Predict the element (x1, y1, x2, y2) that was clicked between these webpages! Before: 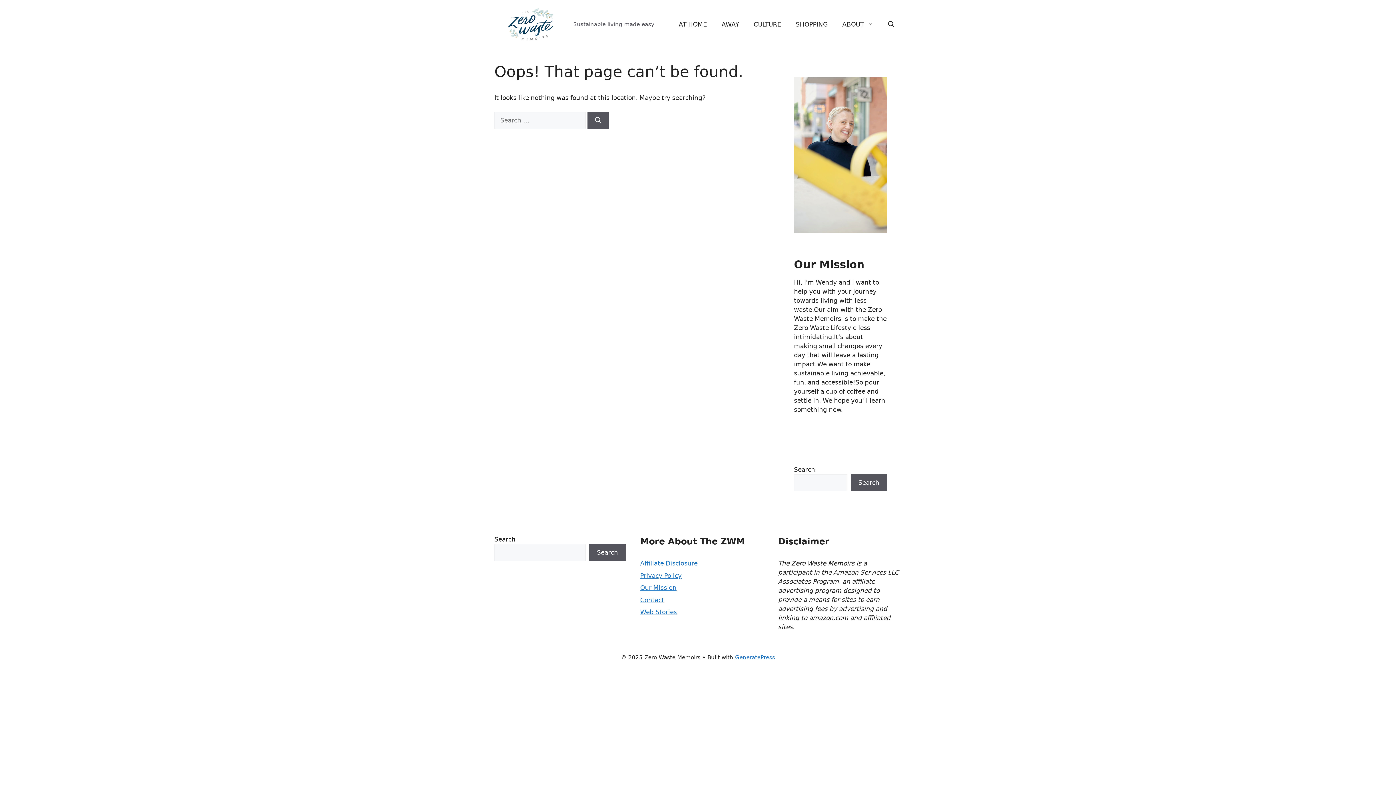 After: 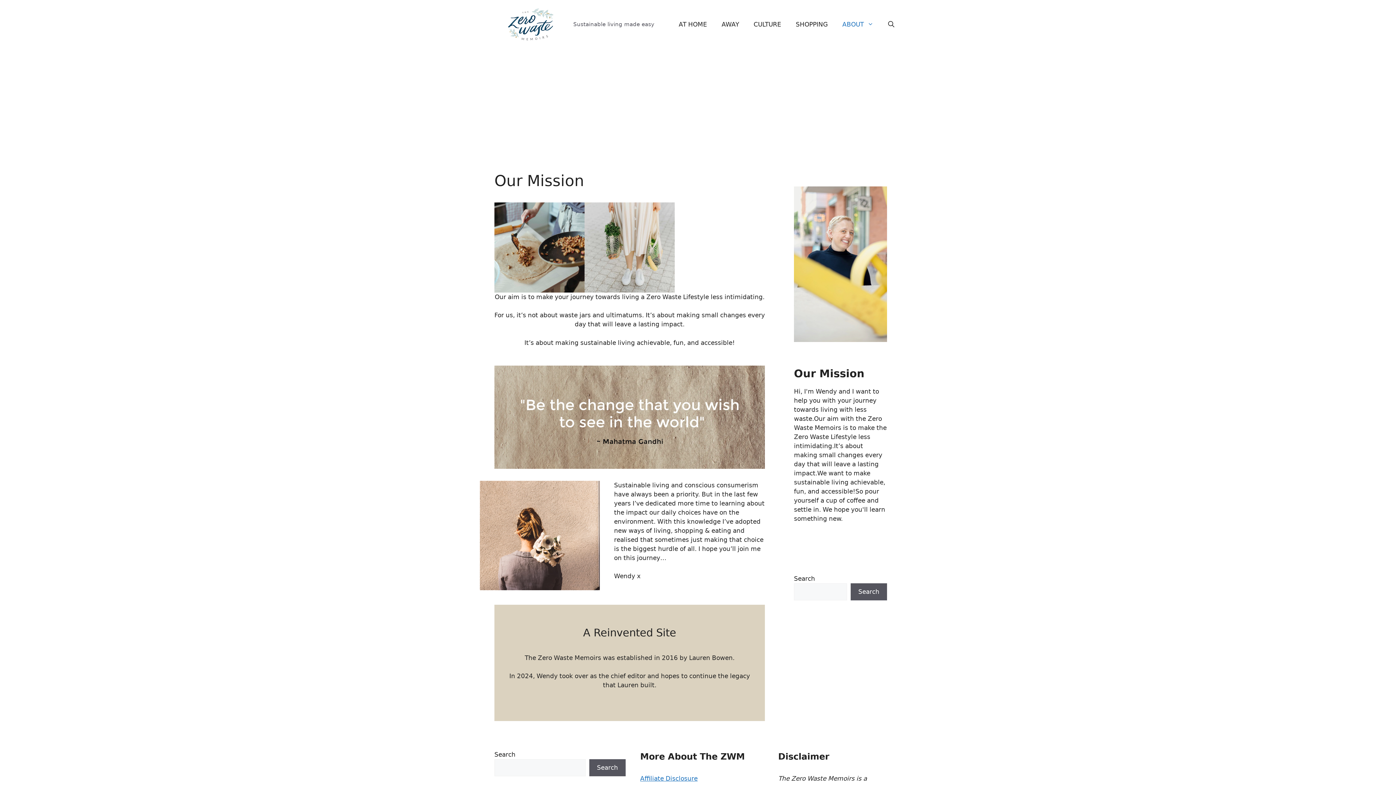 Action: label: Our Mission bbox: (640, 584, 676, 591)